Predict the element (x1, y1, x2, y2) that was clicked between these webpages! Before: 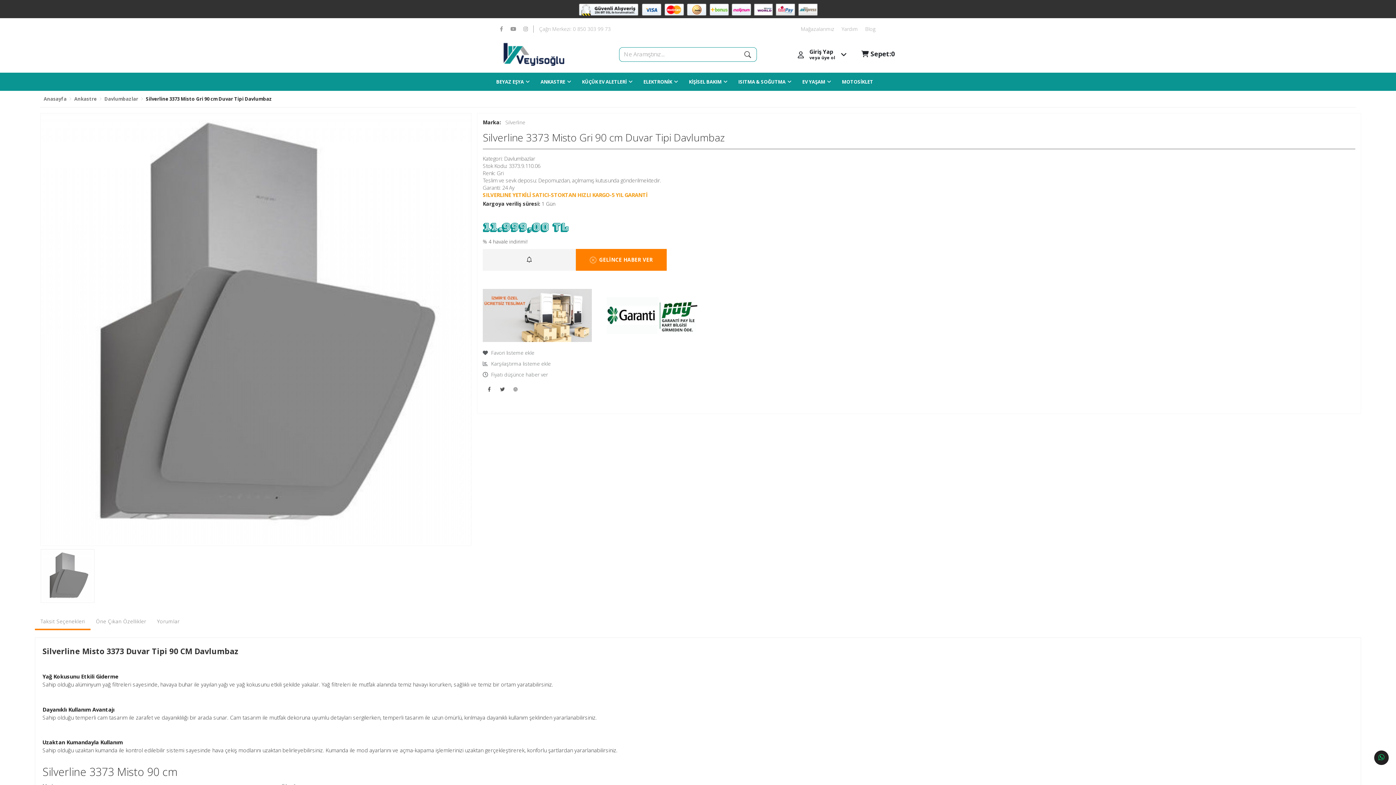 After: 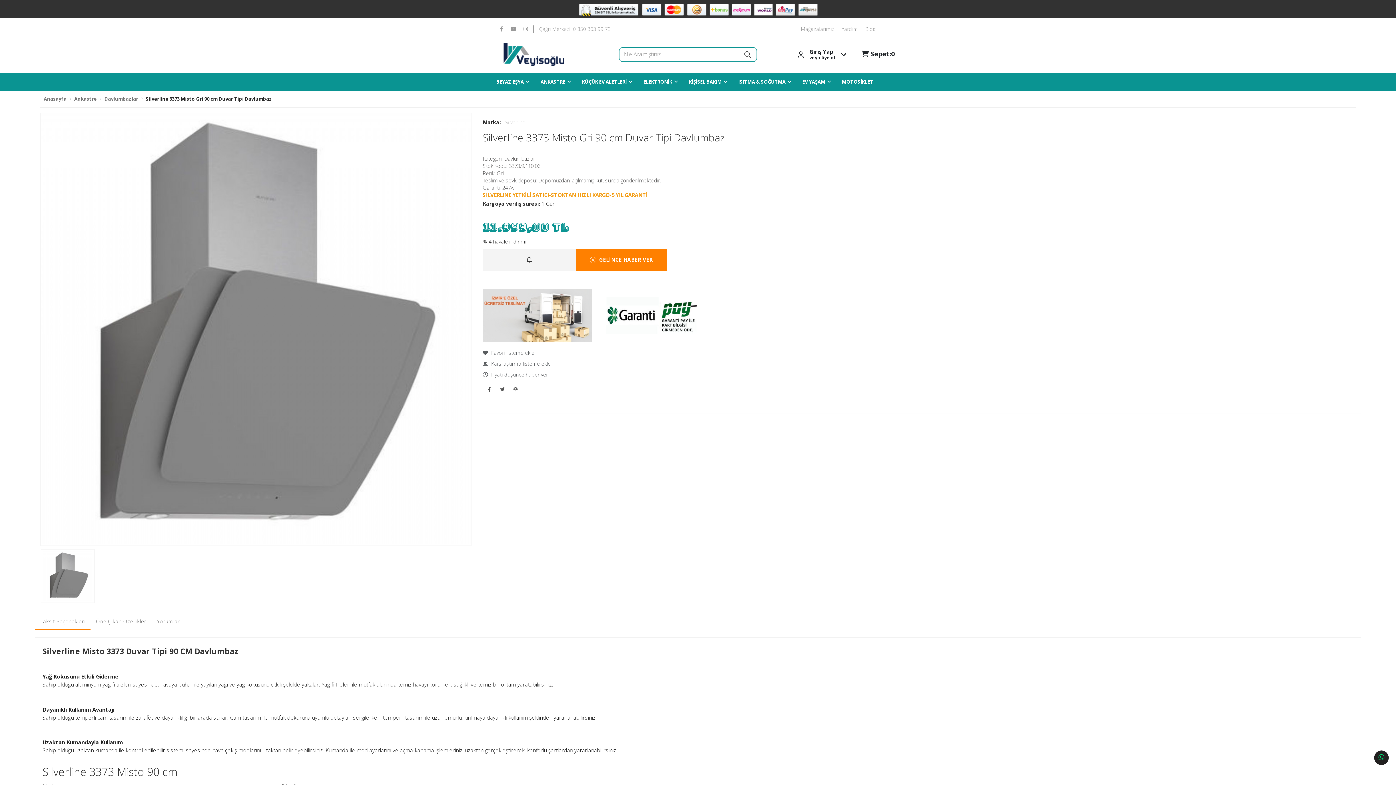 Action: bbox: (523, 25, 528, 32)